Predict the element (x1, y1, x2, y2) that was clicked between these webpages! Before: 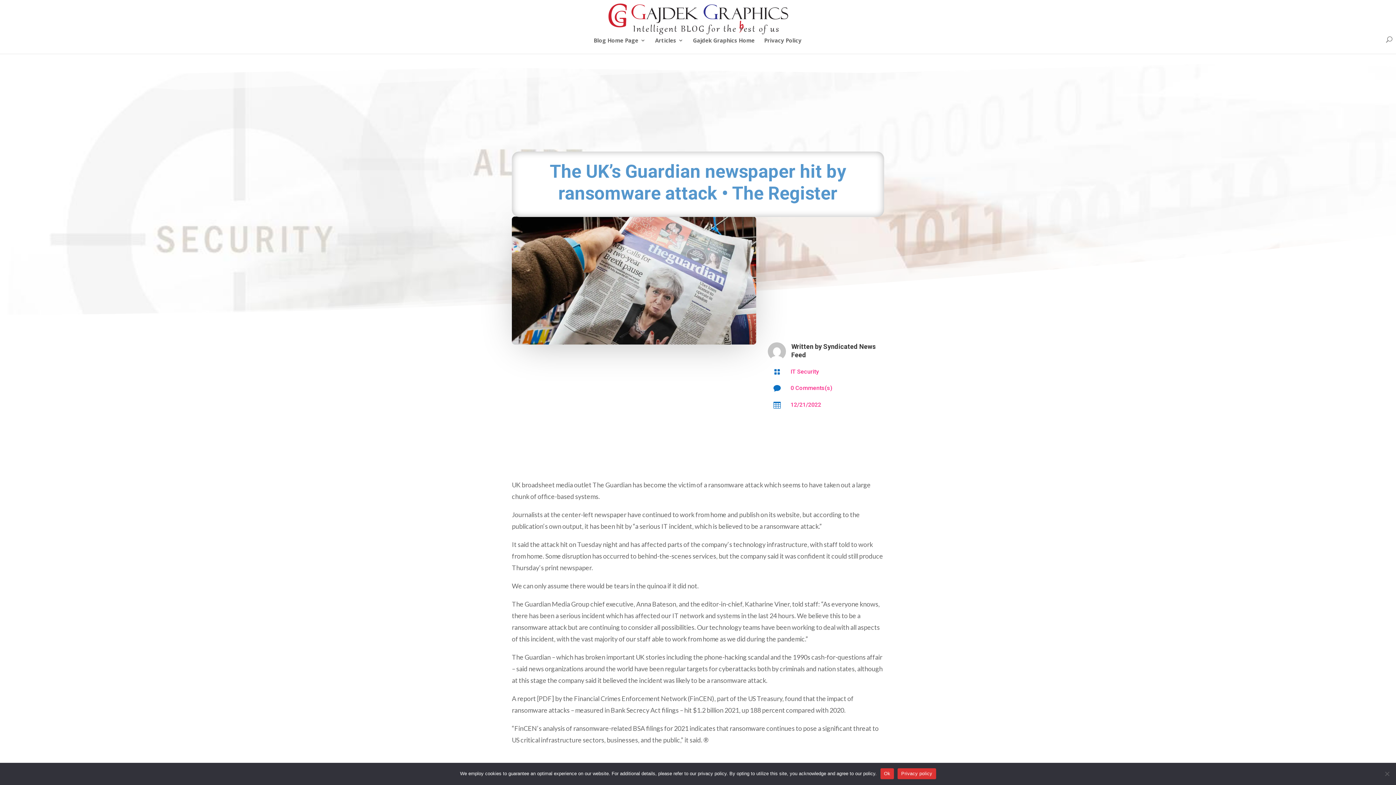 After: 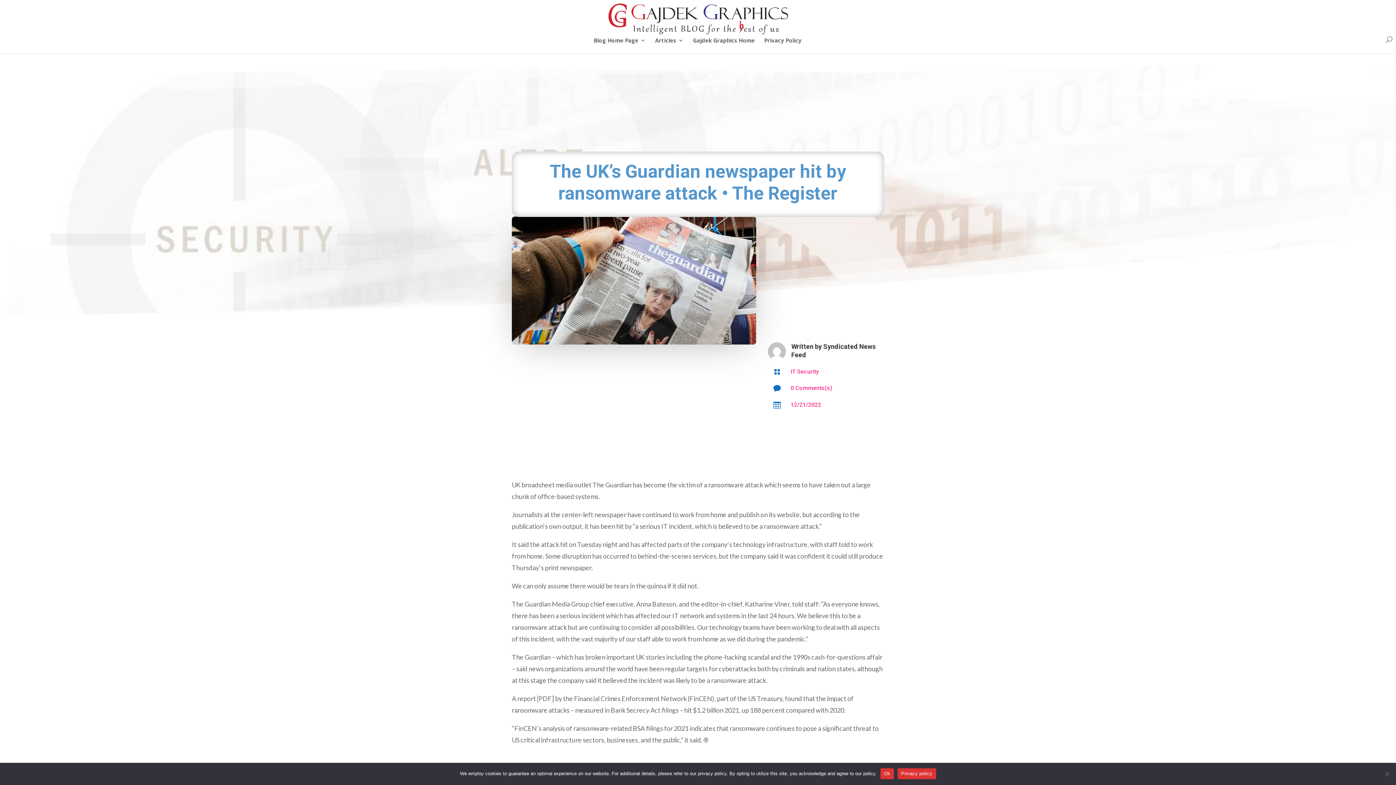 Action: label: 0 Comments(s) bbox: (790, 384, 832, 391)